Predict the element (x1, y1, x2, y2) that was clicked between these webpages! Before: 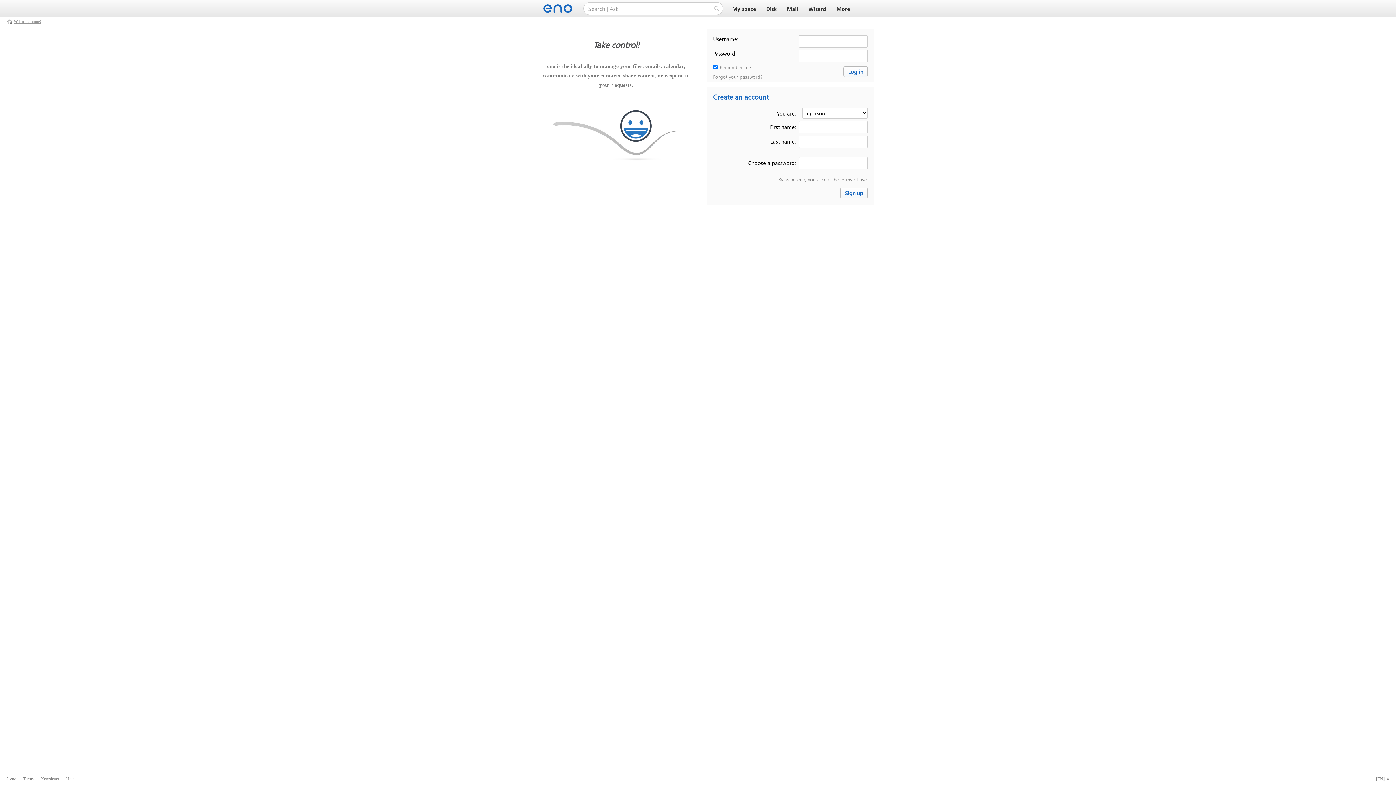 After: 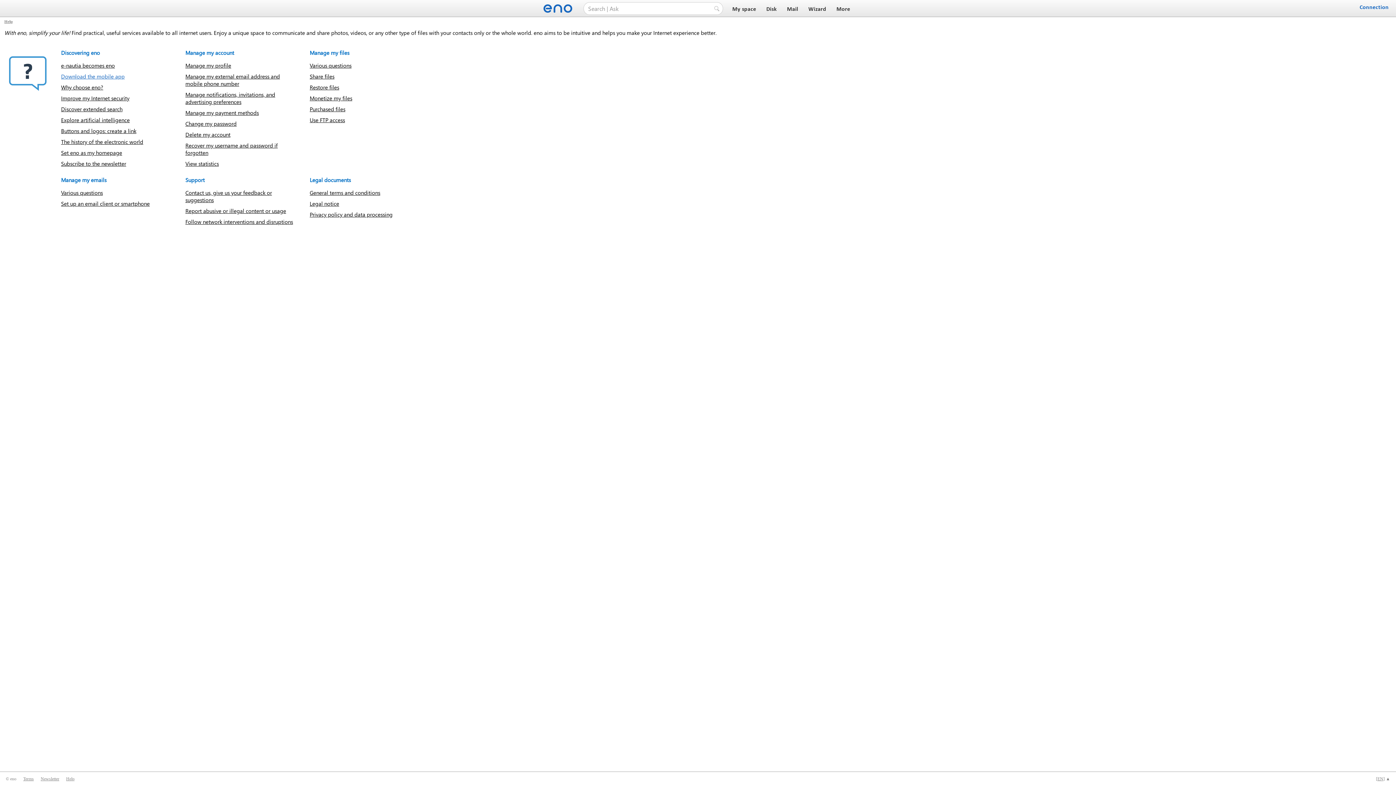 Action: label: Help bbox: (66, 776, 74, 781)